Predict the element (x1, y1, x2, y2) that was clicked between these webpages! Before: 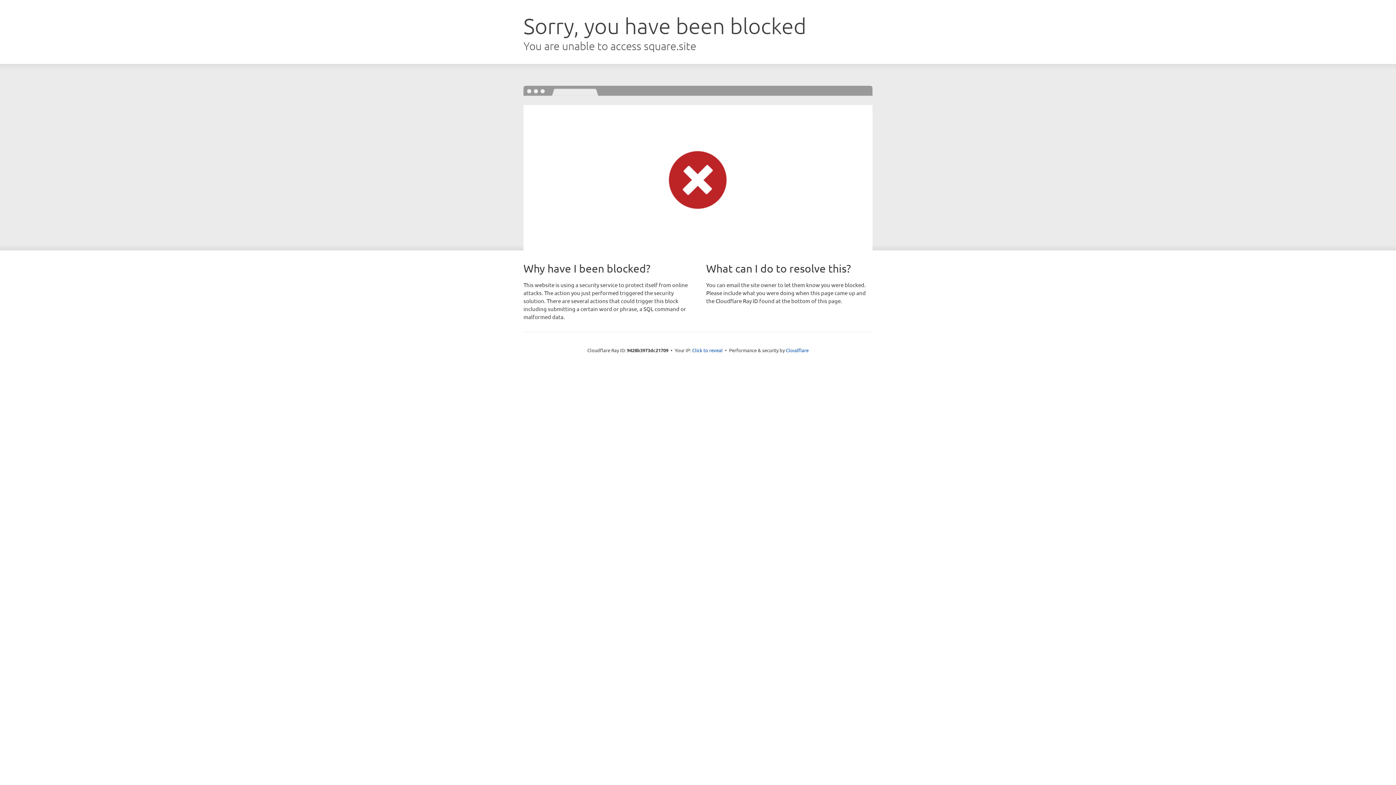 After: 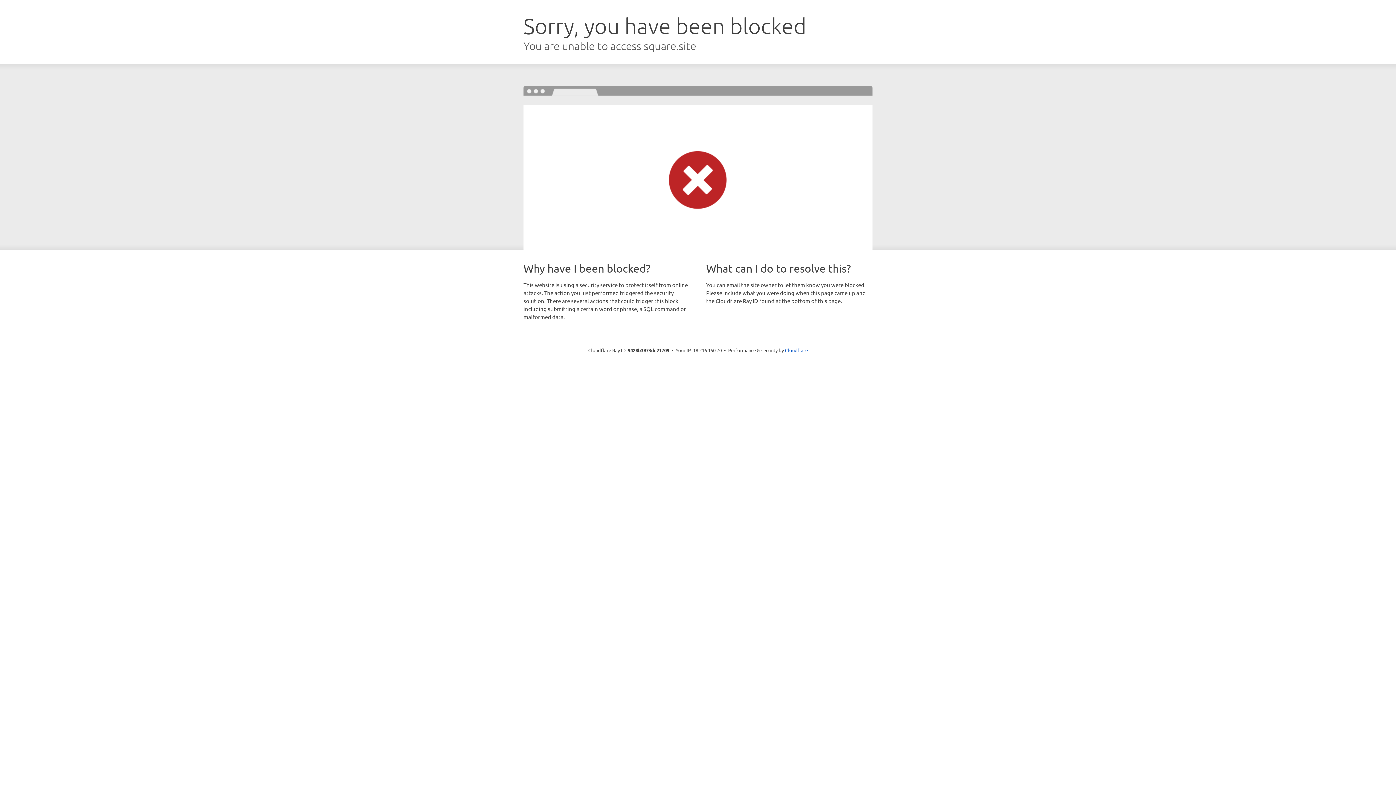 Action: bbox: (692, 346, 722, 353) label: Click to reveal